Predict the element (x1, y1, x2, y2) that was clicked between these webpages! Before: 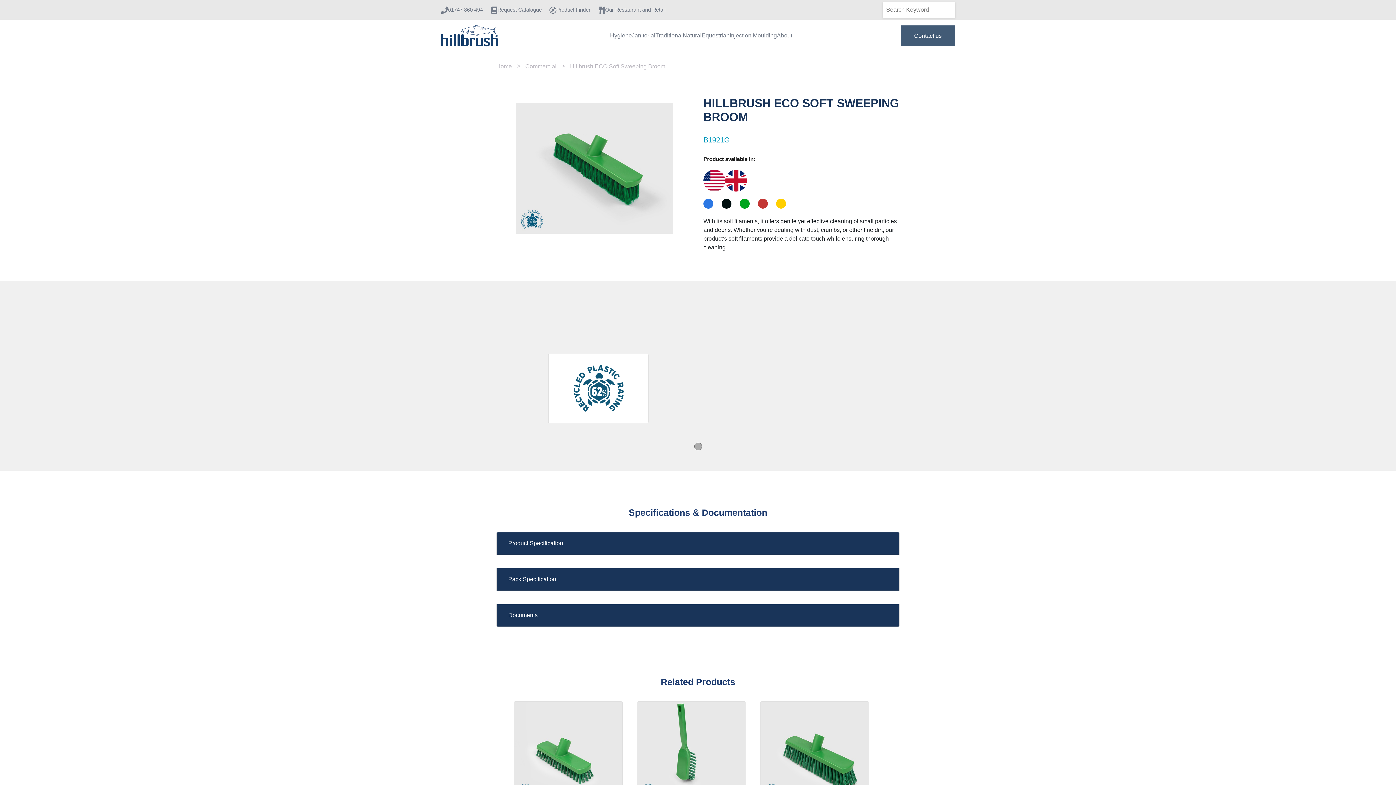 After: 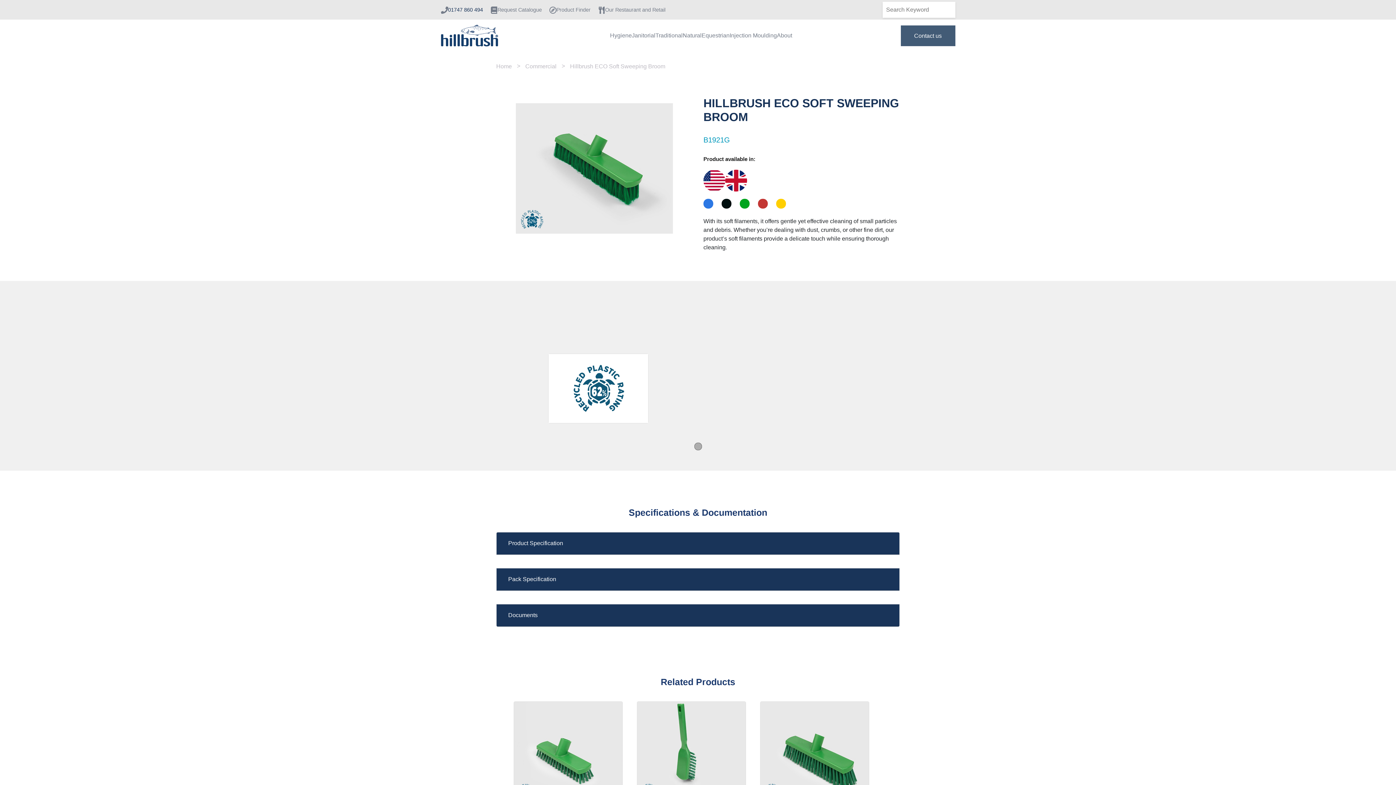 Action: bbox: (448, 6, 483, 13) label: 01747 860 494